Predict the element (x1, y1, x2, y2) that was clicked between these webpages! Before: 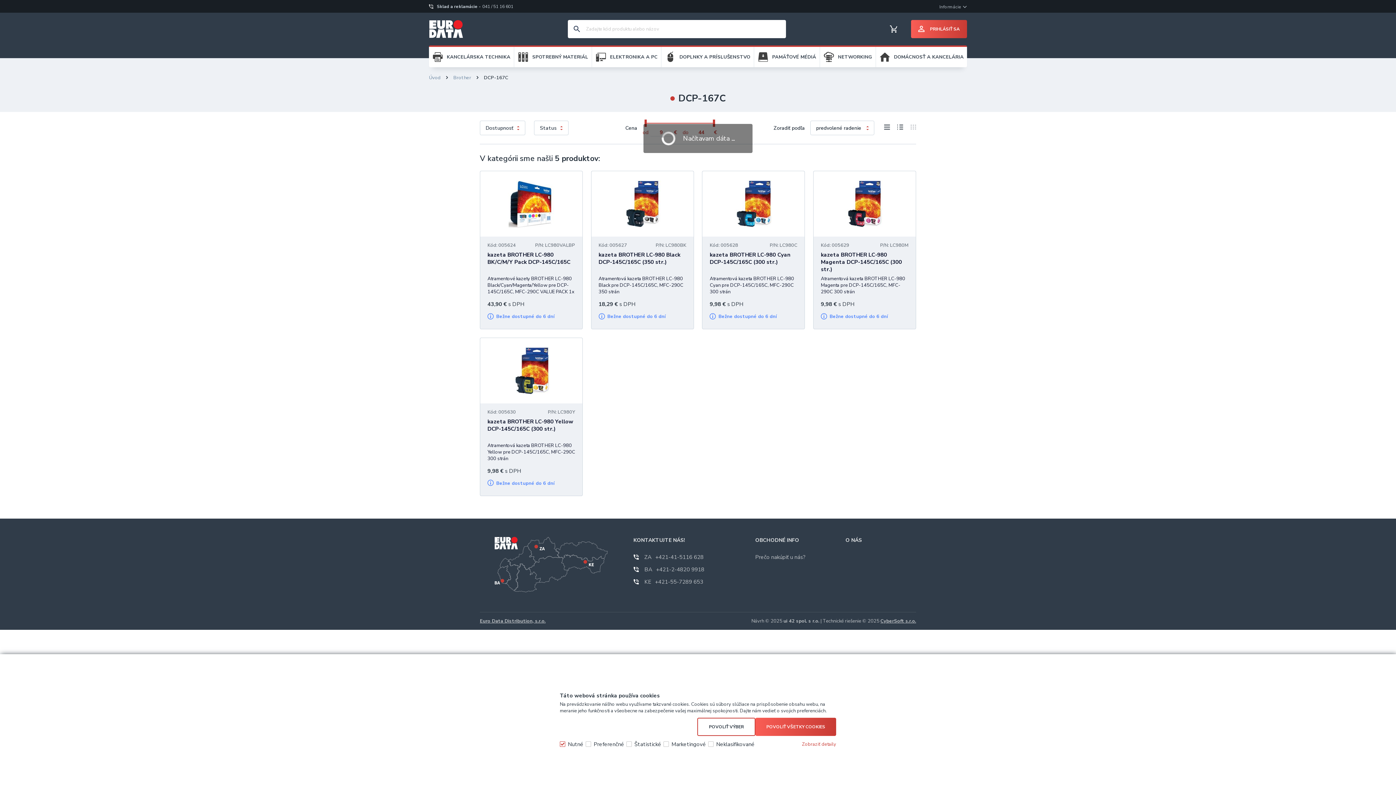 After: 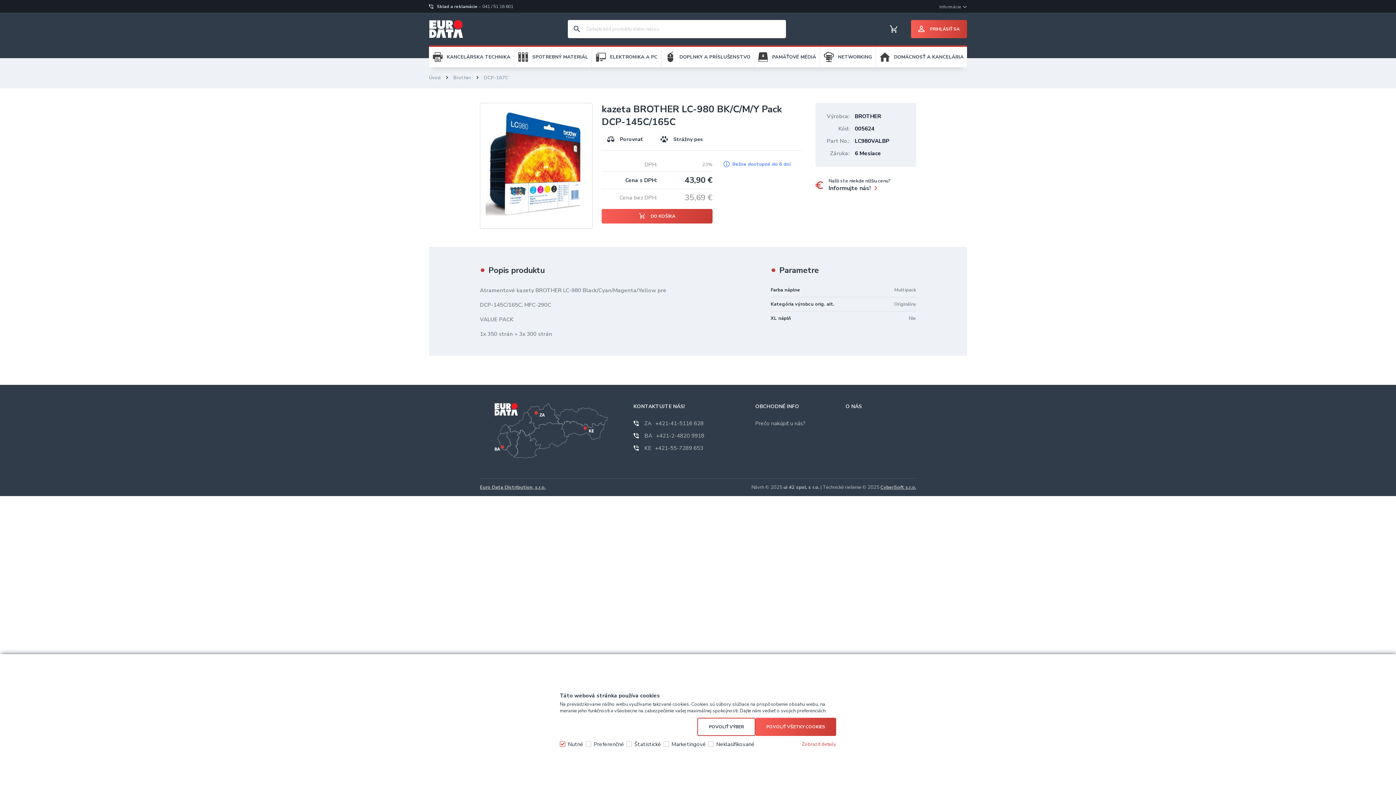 Action: label: kazeta BROTHER LC-980 BK/C/M/Y Pack DCP-145C/165C bbox: (487, 251, 570, 265)